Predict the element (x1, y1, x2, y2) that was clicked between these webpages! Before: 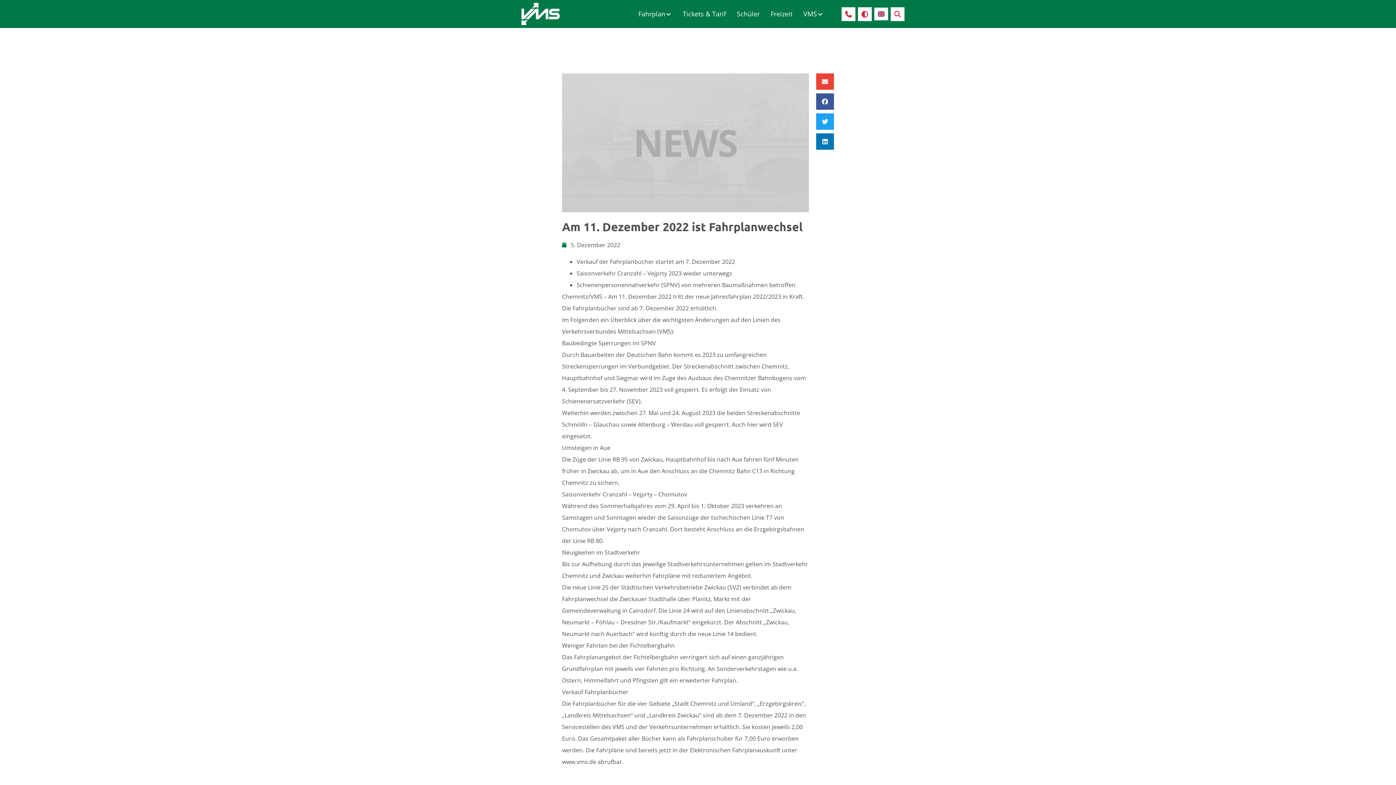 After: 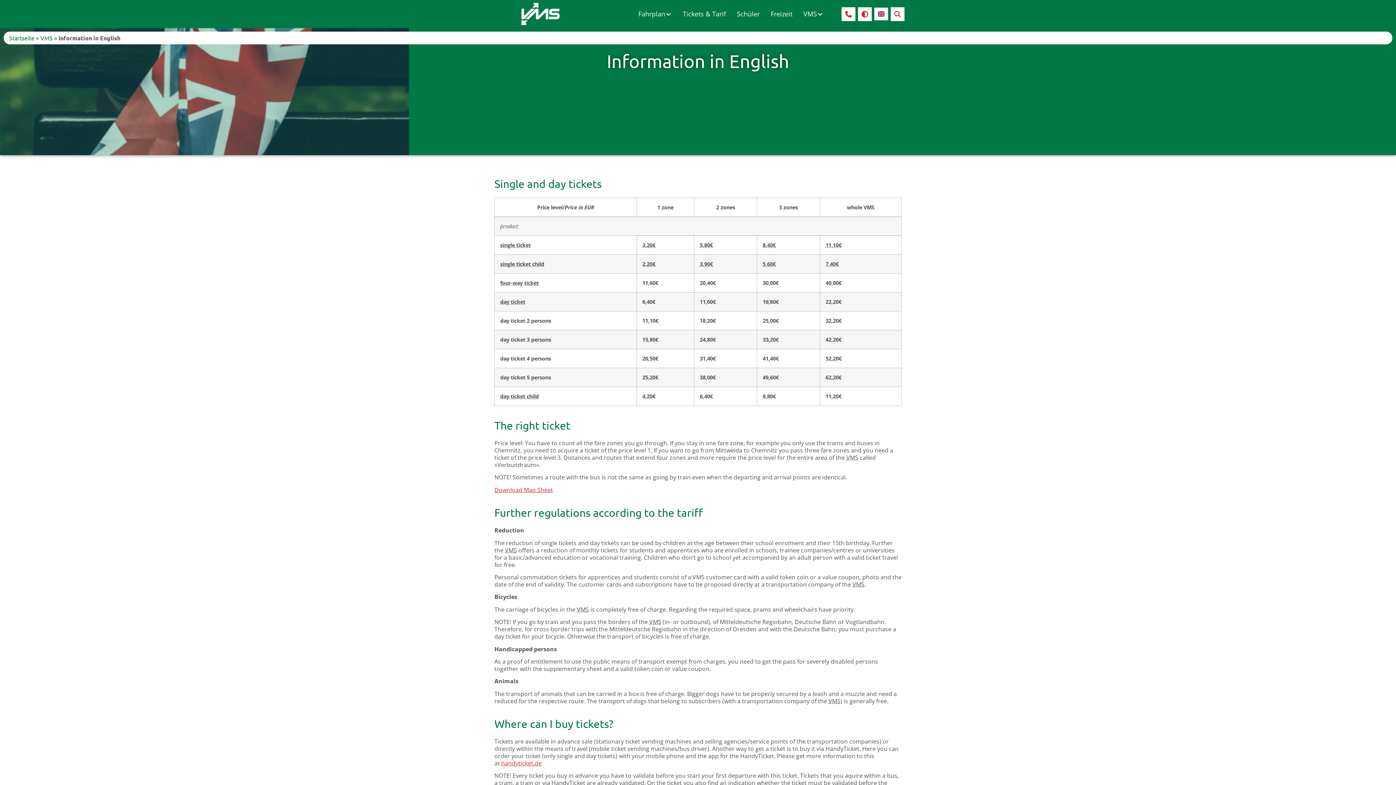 Action: bbox: (873, 6, 889, 21) label: Ticket information in english